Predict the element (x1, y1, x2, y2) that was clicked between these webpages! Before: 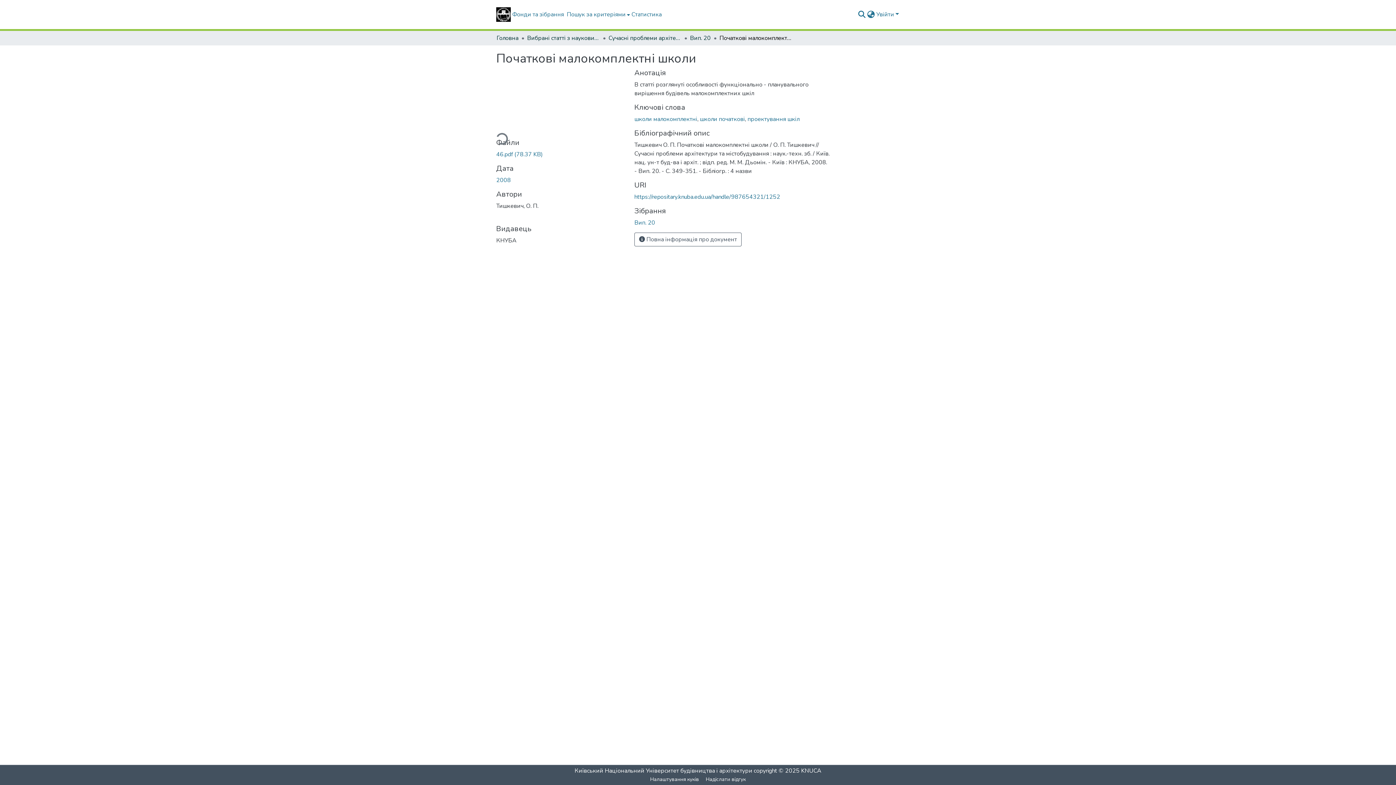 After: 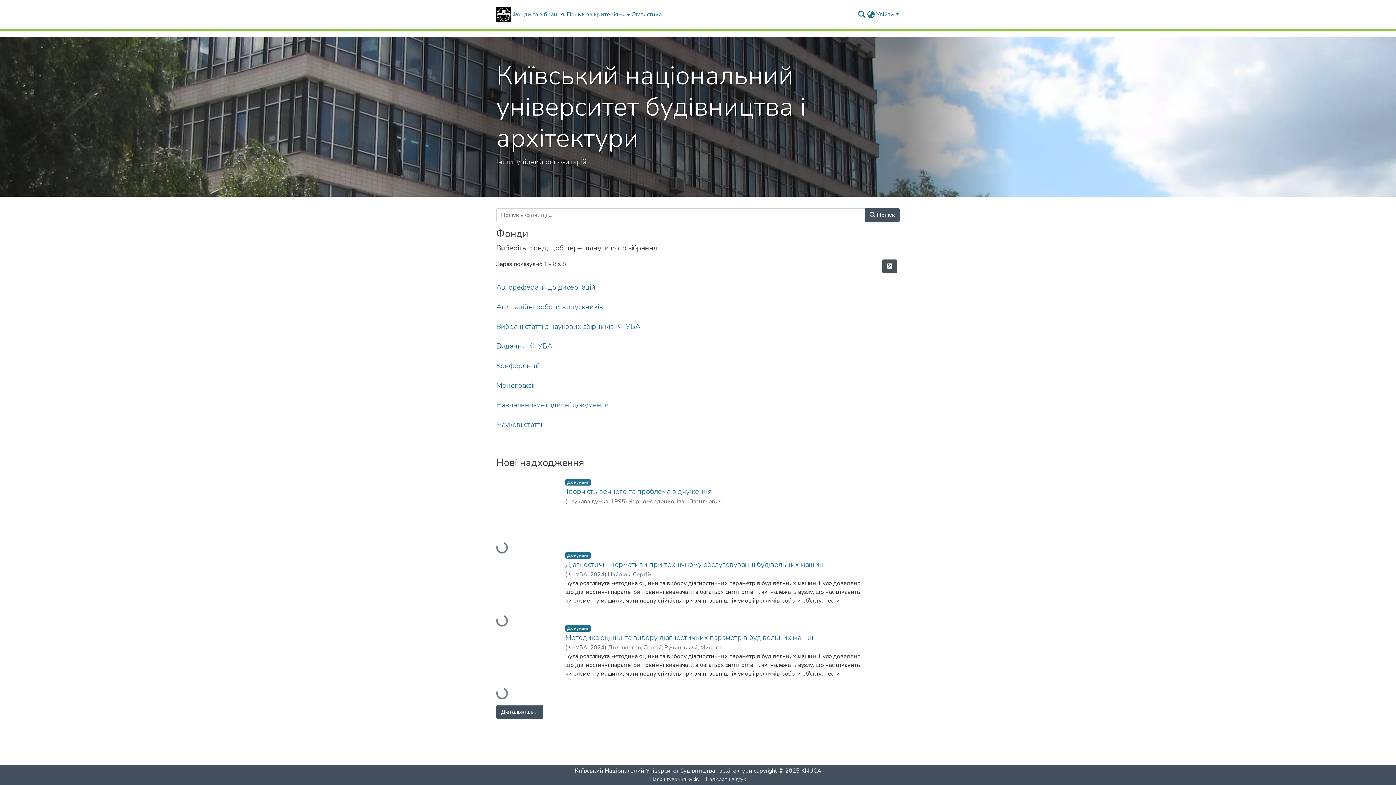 Action: label: Головна bbox: (496, 33, 518, 42)